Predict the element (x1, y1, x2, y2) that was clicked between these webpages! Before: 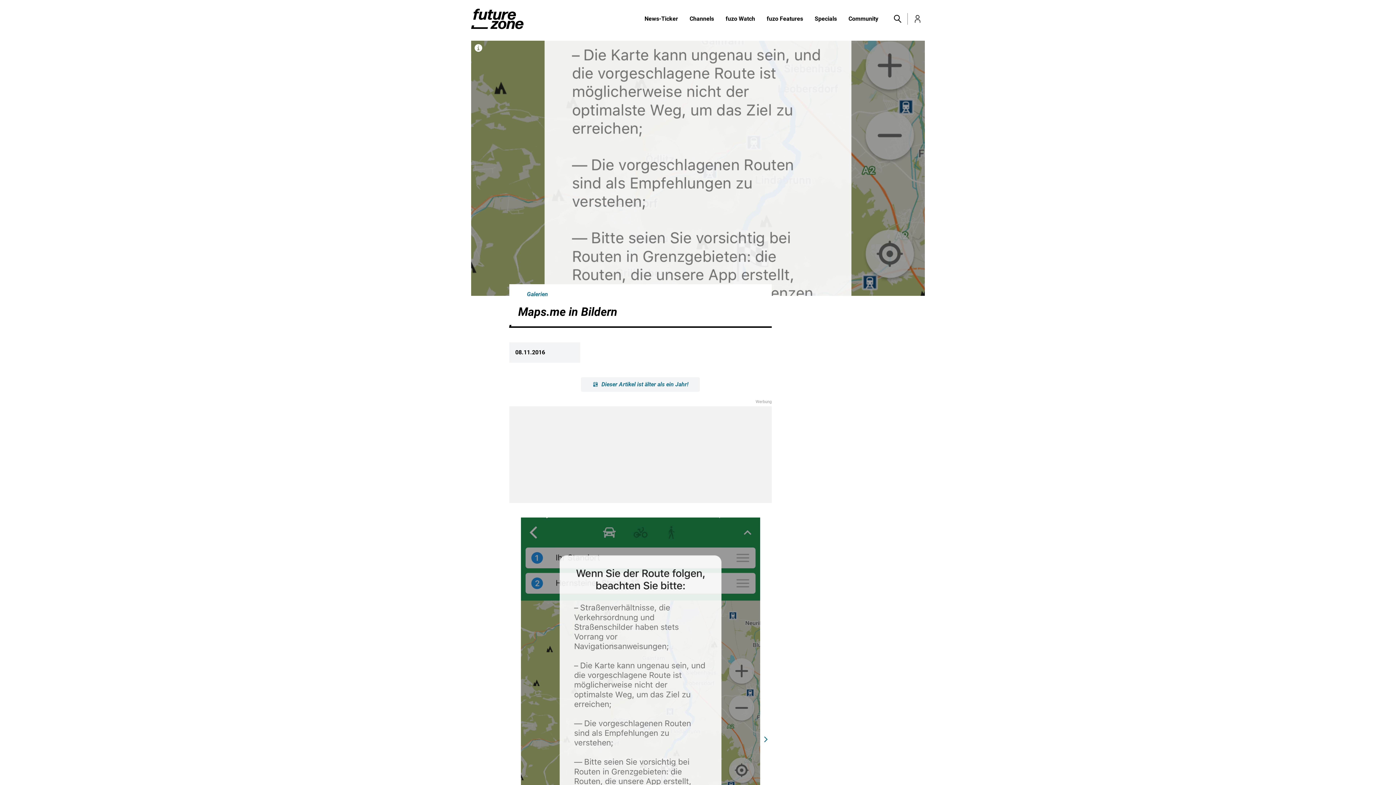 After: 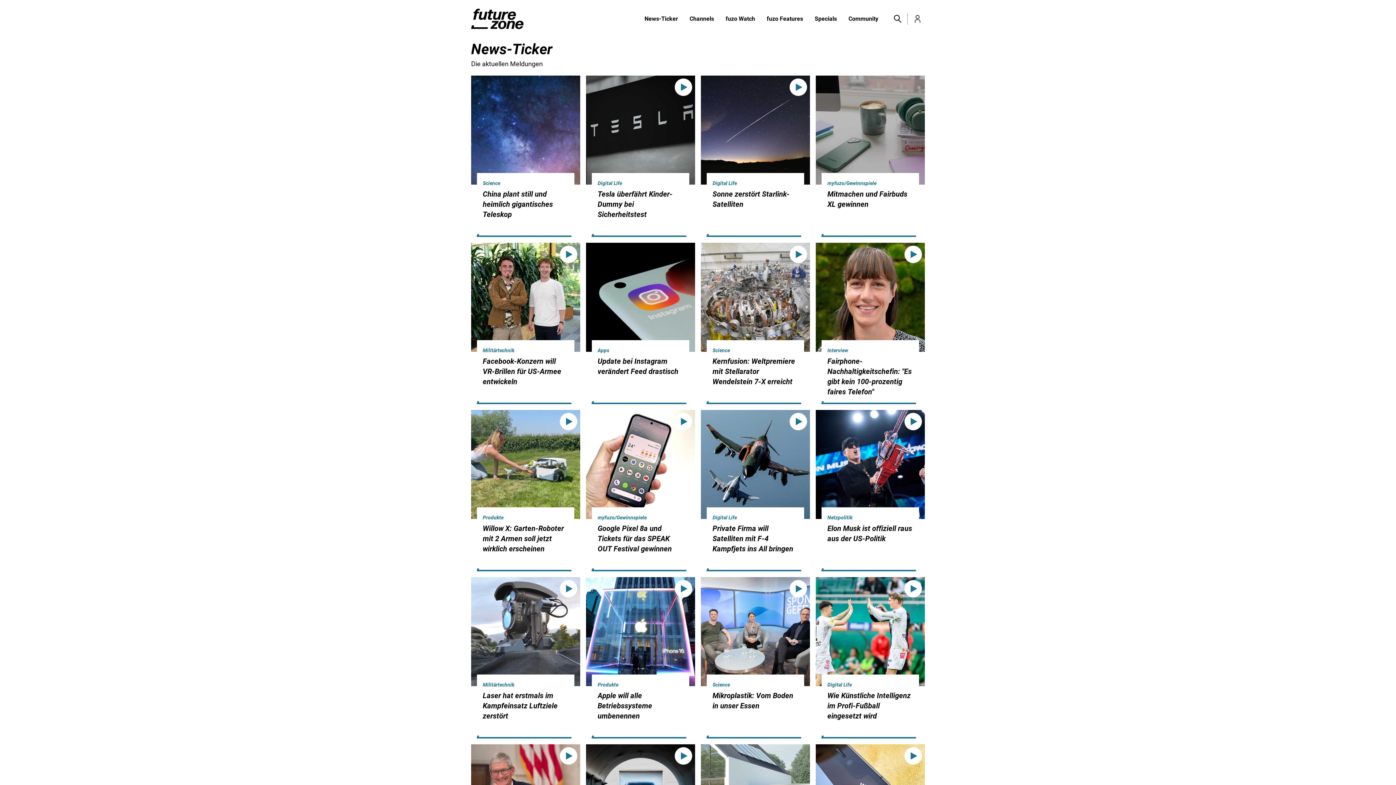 Action: bbox: (638, 14, 684, 23) label: News-Ticker